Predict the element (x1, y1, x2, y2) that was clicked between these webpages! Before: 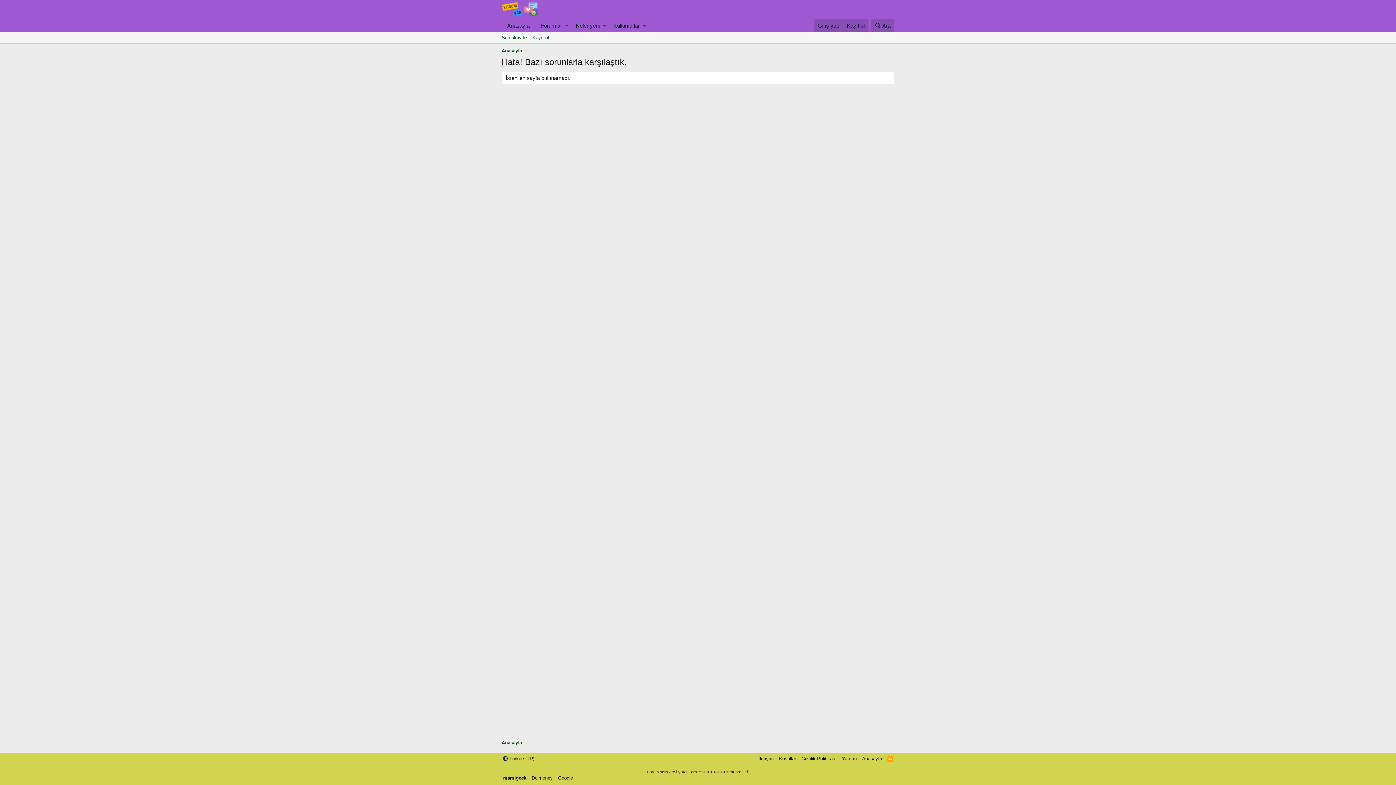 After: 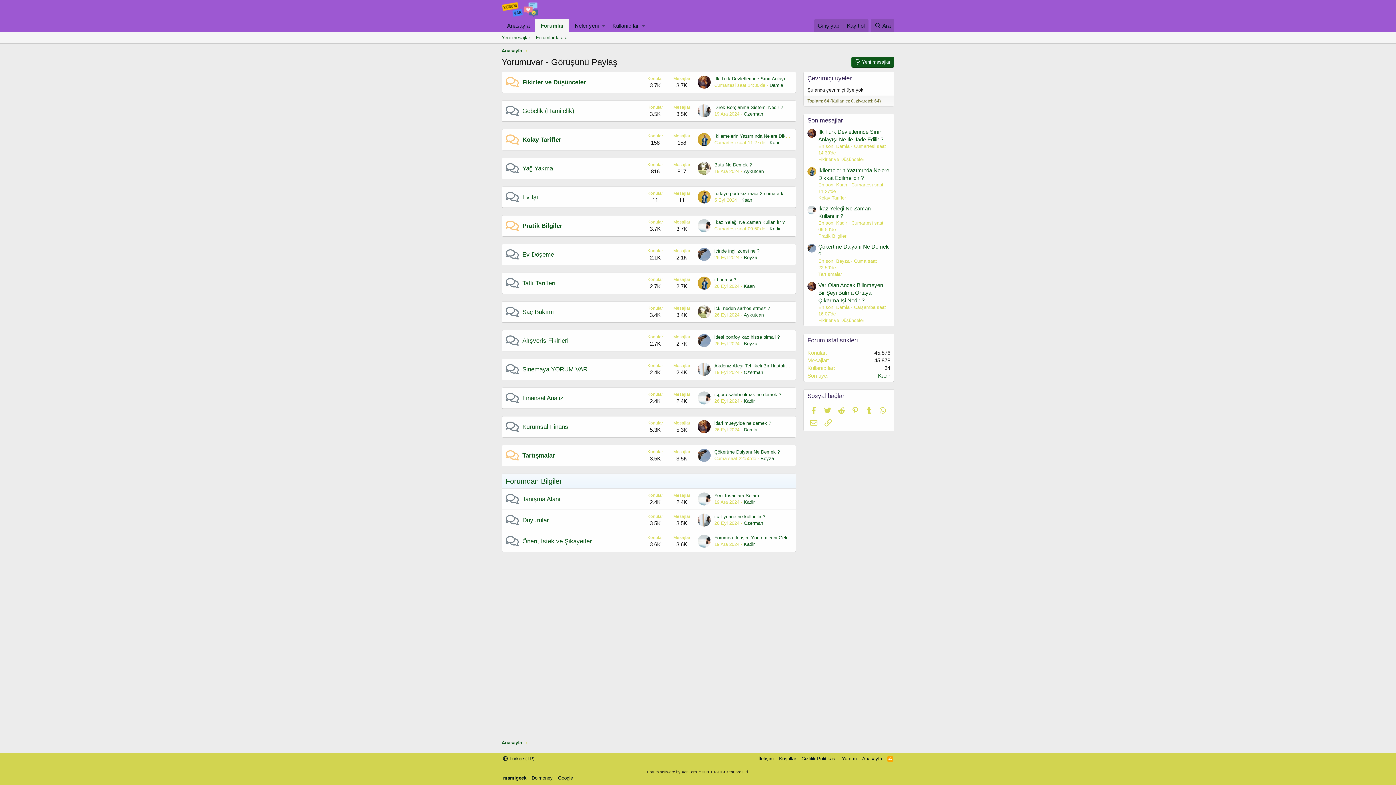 Action: bbox: (501, 18, 535, 32) label: Anasayfa